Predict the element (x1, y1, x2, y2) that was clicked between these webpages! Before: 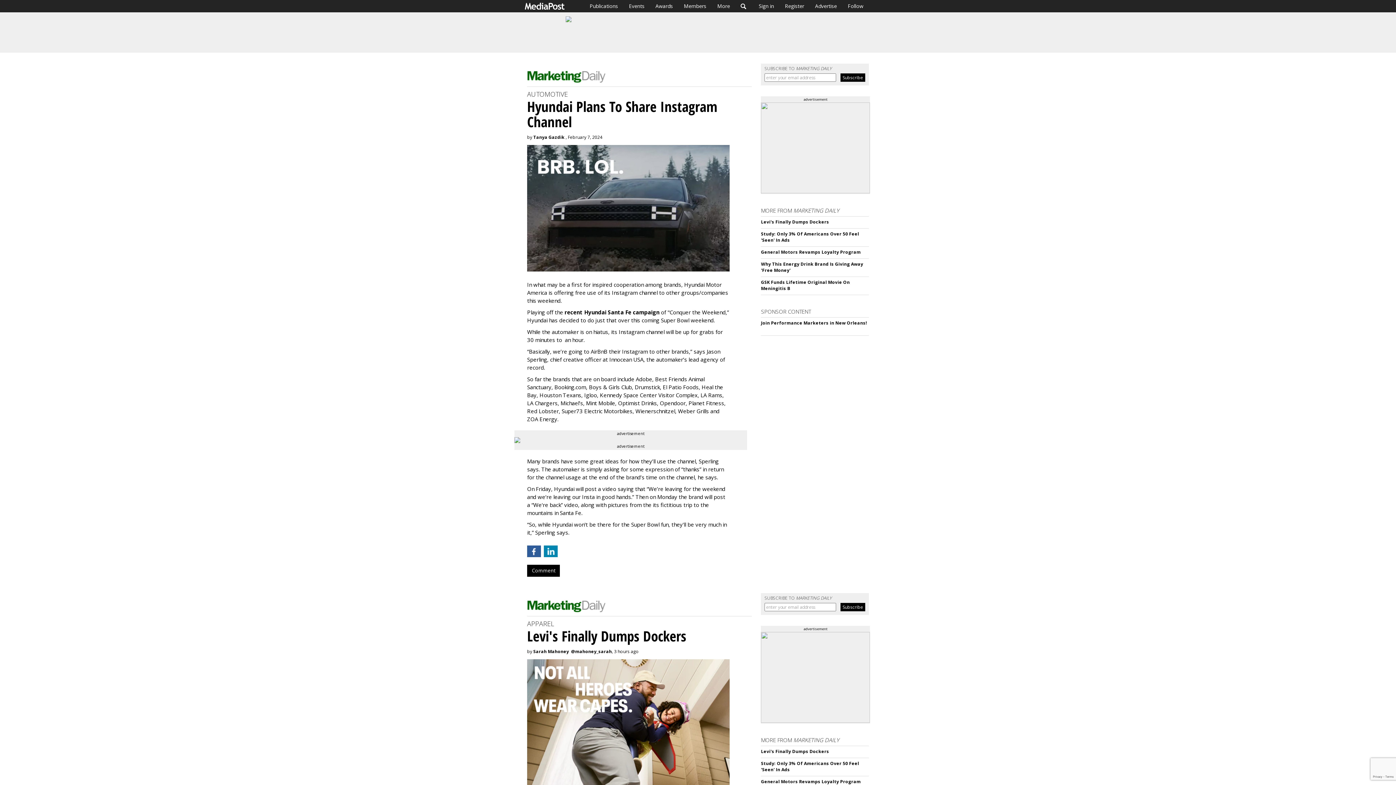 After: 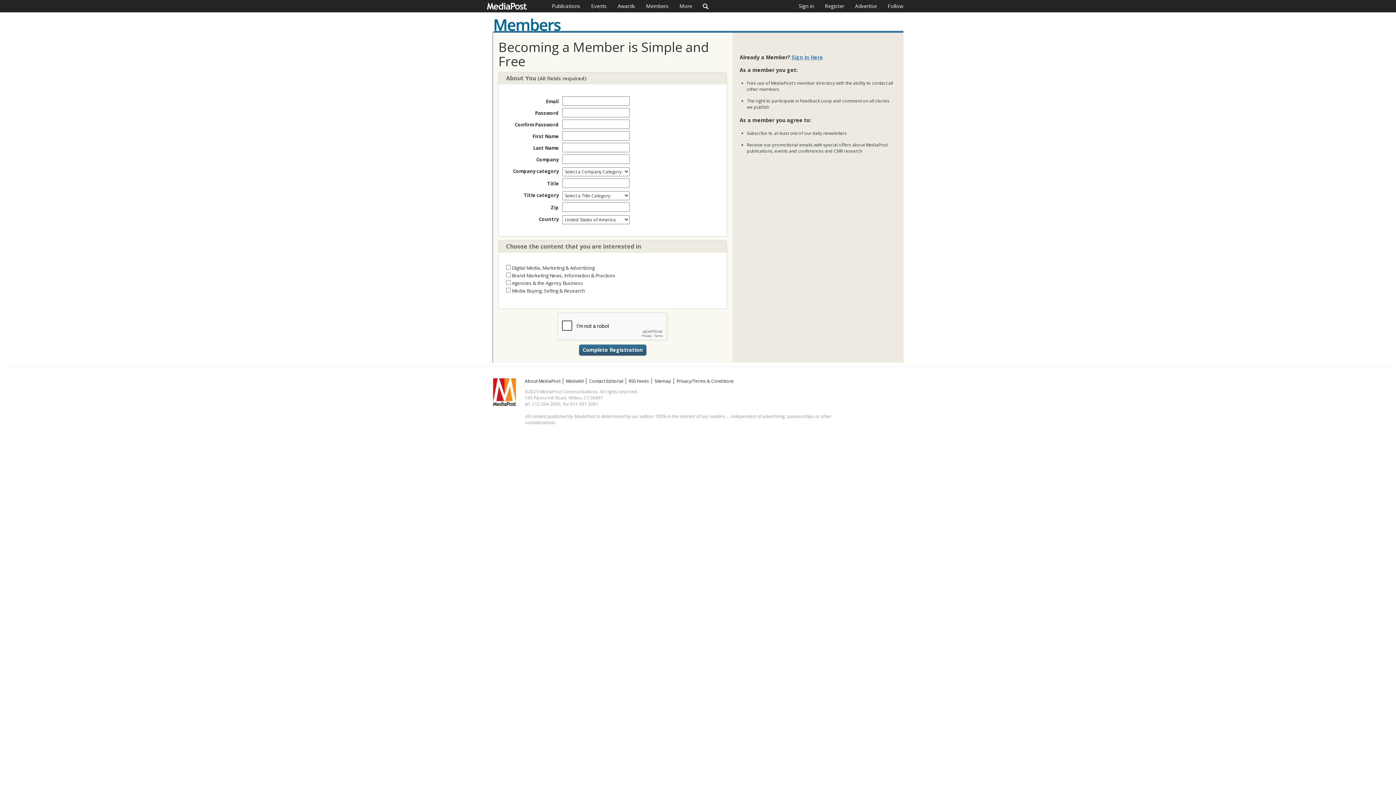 Action: bbox: (779, 0, 809, 12) label: Register